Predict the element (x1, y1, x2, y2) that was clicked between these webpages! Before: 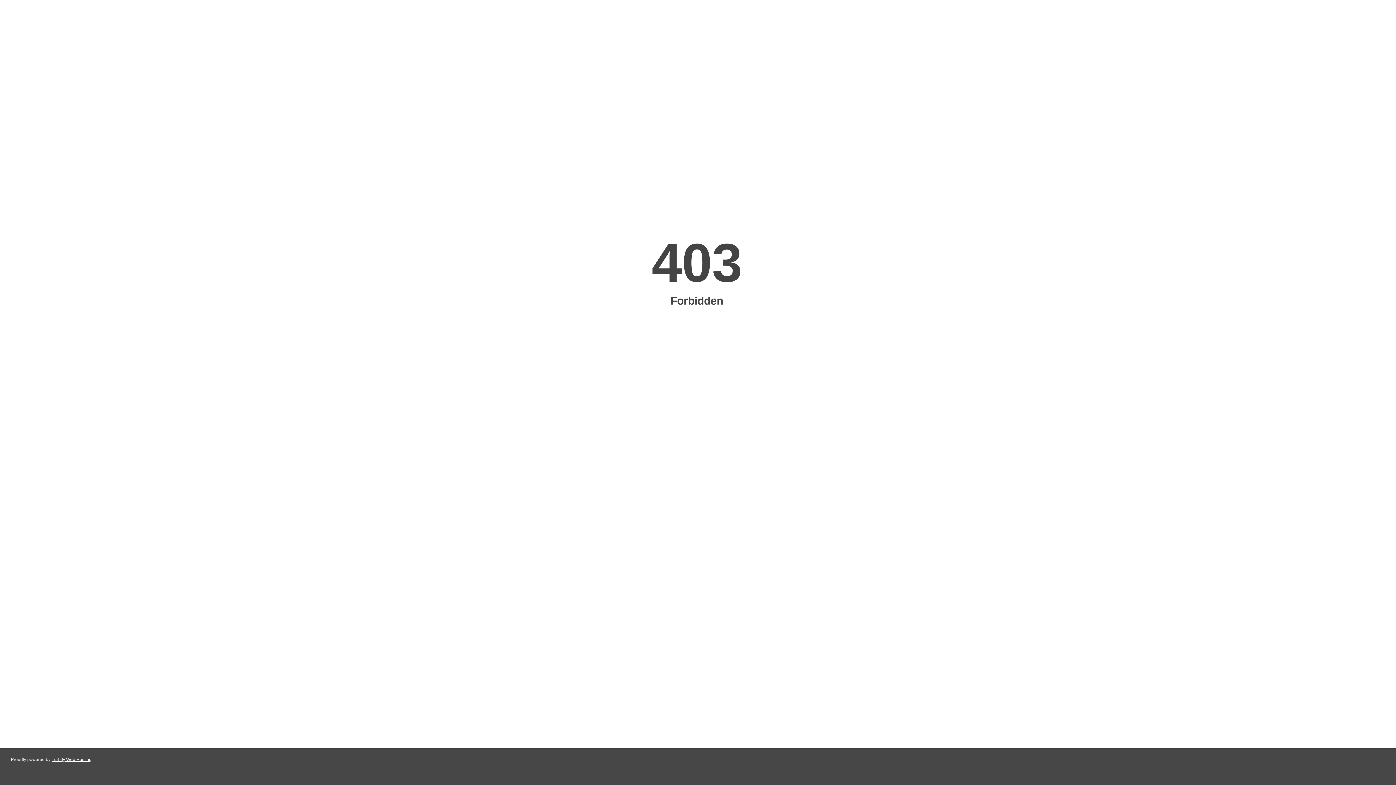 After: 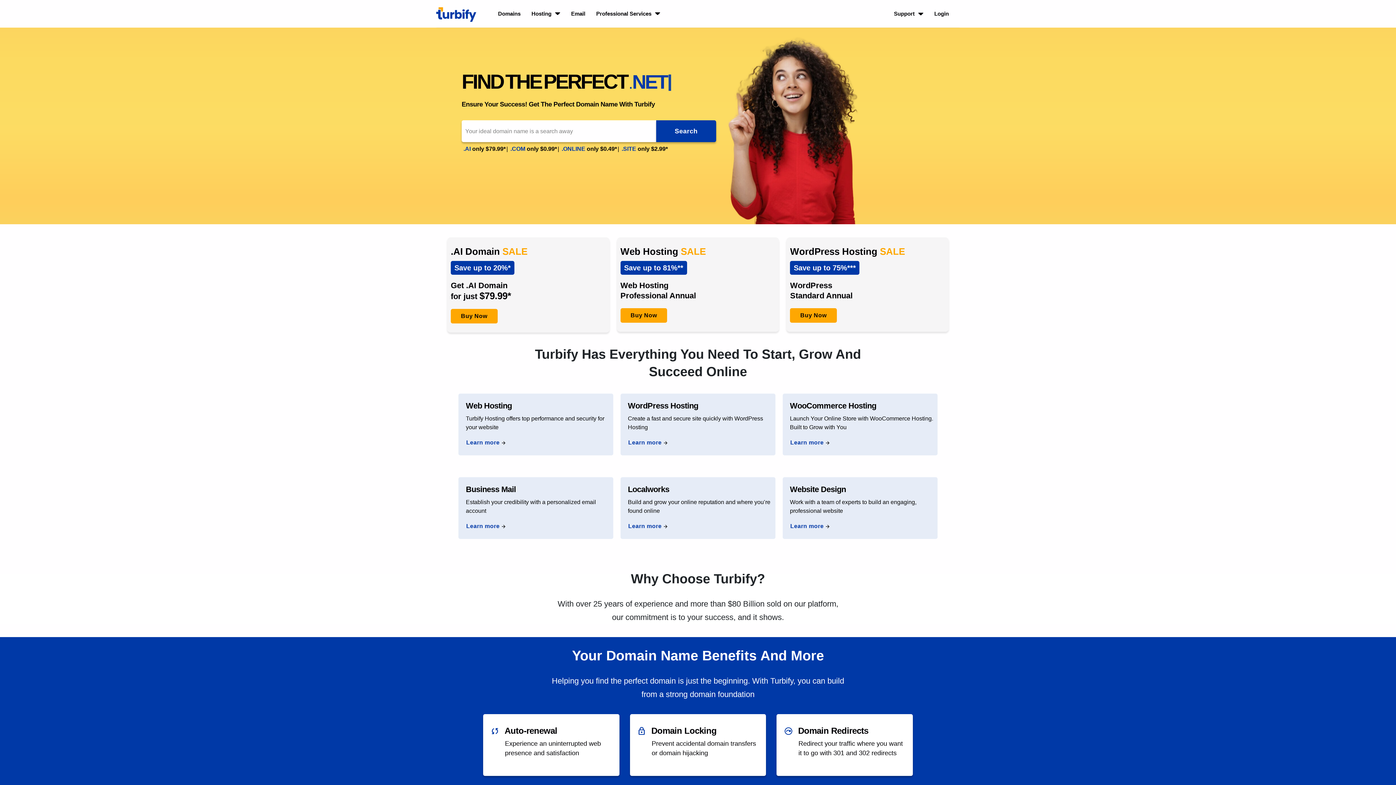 Action: bbox: (51, 757, 91, 762) label: Turbify Web Hosting